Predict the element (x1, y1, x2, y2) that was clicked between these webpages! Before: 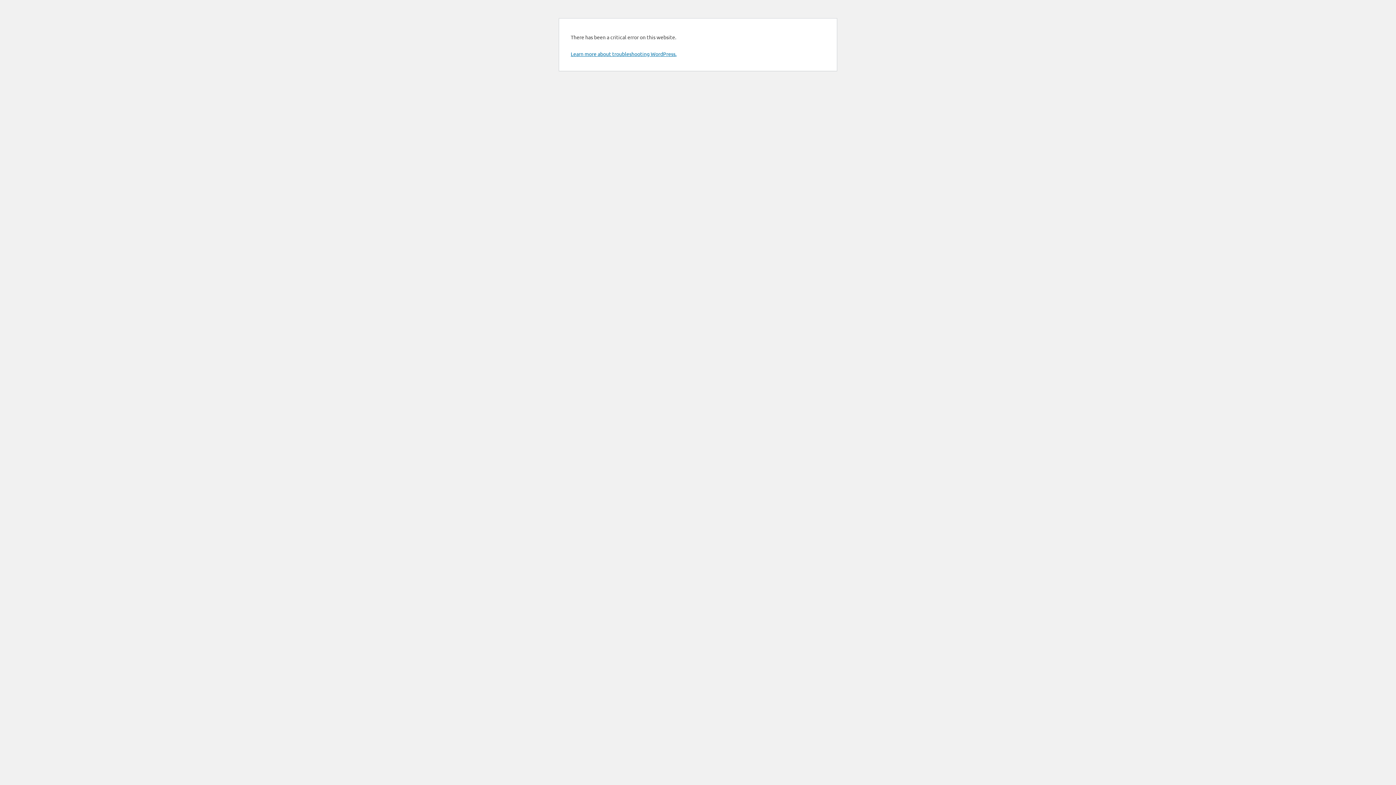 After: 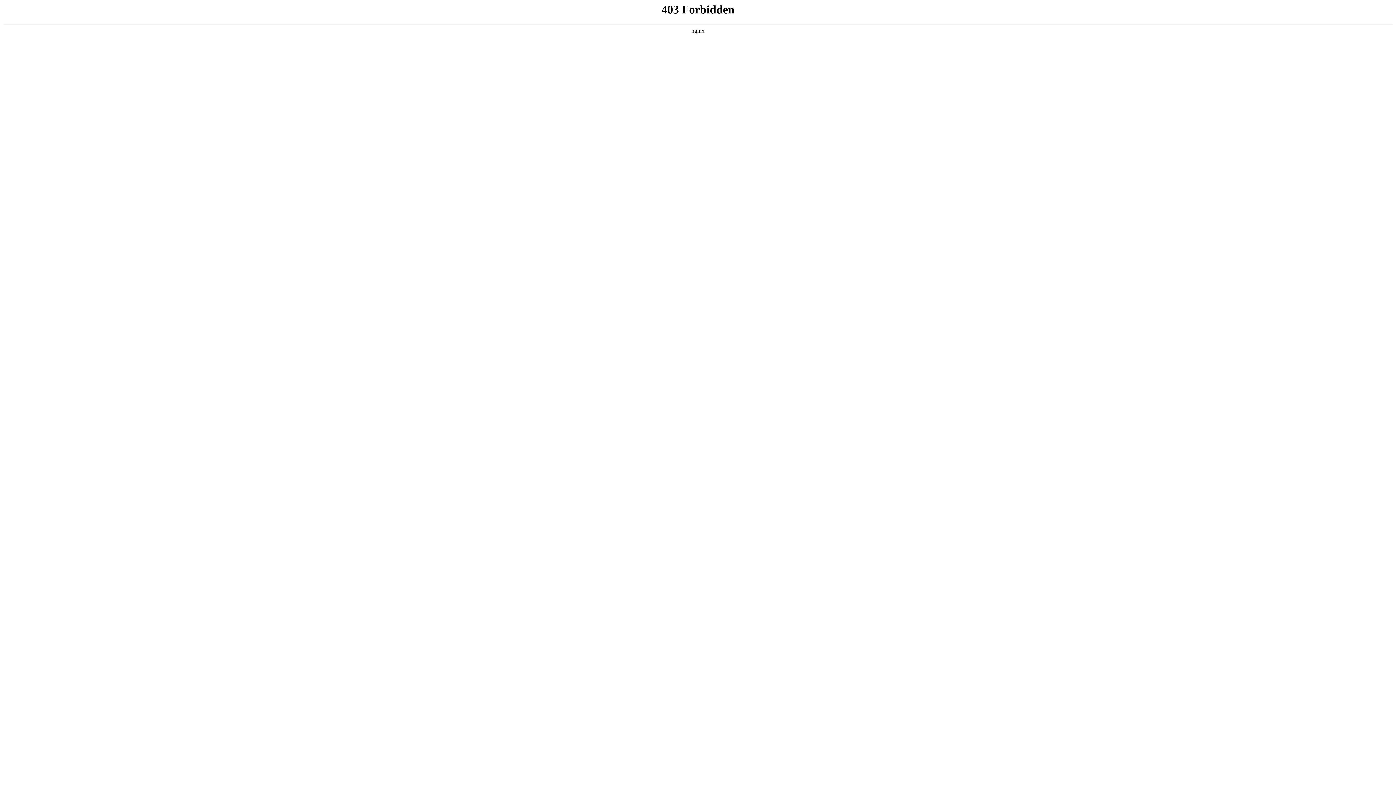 Action: bbox: (570, 50, 676, 57) label: Learn more about troubleshooting WordPress.